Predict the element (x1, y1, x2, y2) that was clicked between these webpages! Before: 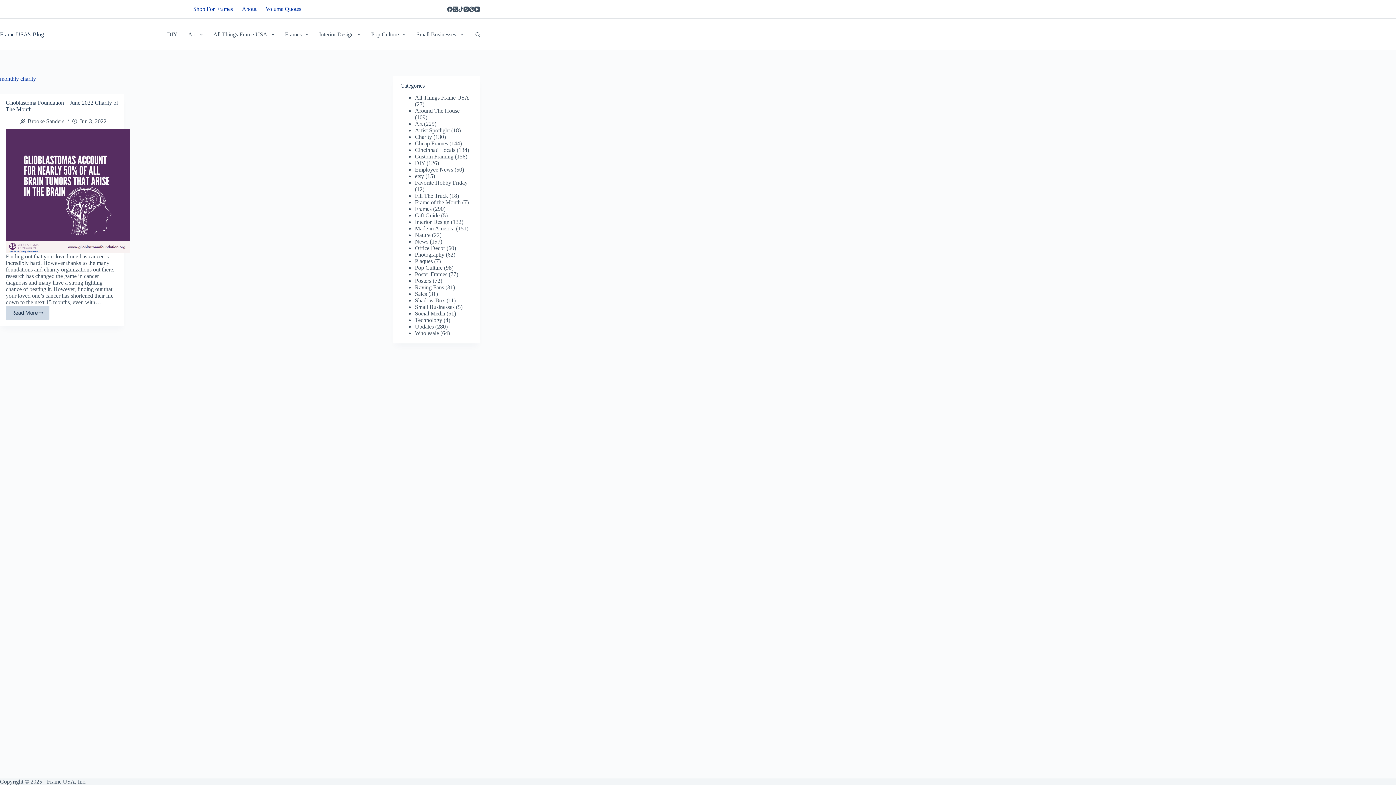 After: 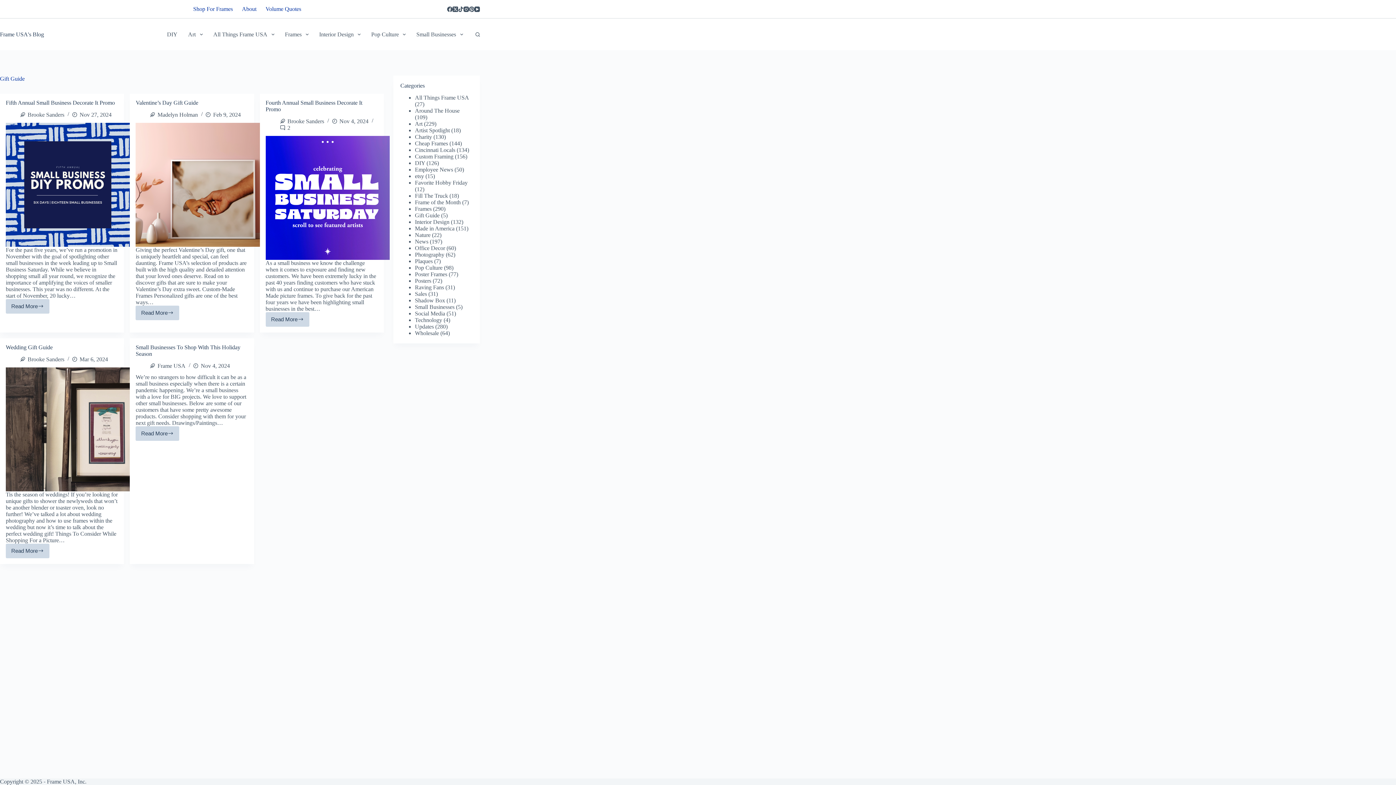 Action: label: Gift Guide bbox: (415, 212, 439, 218)